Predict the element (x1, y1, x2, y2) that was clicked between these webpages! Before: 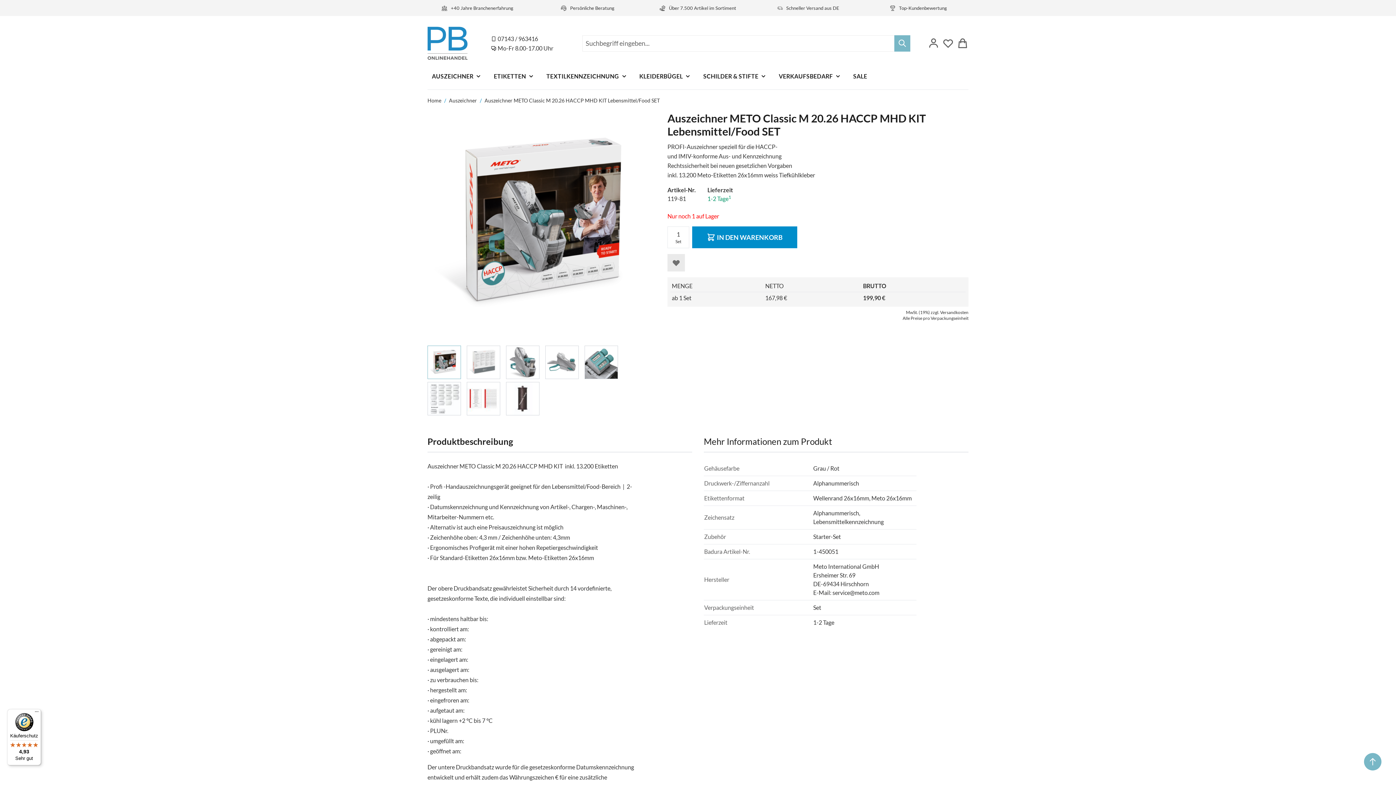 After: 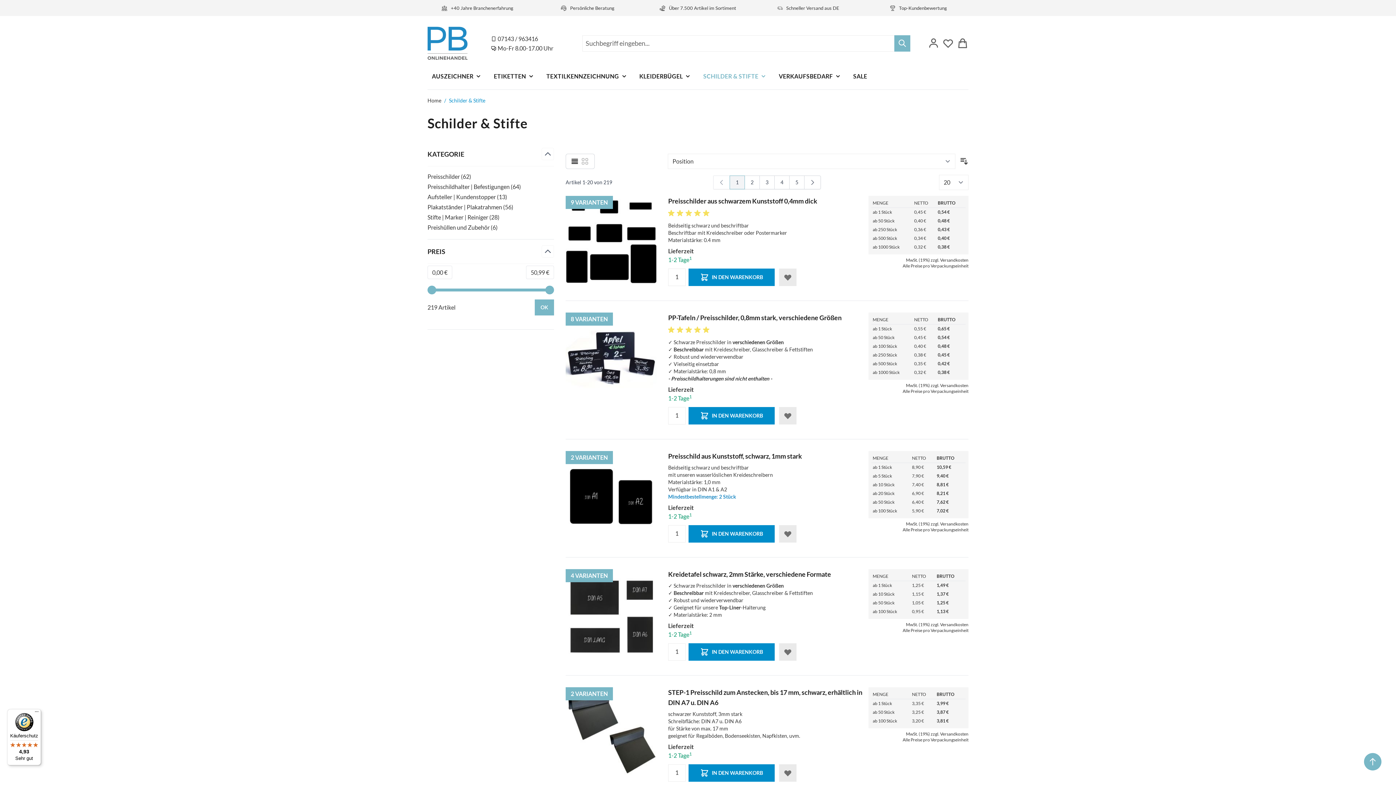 Action: bbox: (703, 67, 767, 85) label: SCHILDER & STIFTE